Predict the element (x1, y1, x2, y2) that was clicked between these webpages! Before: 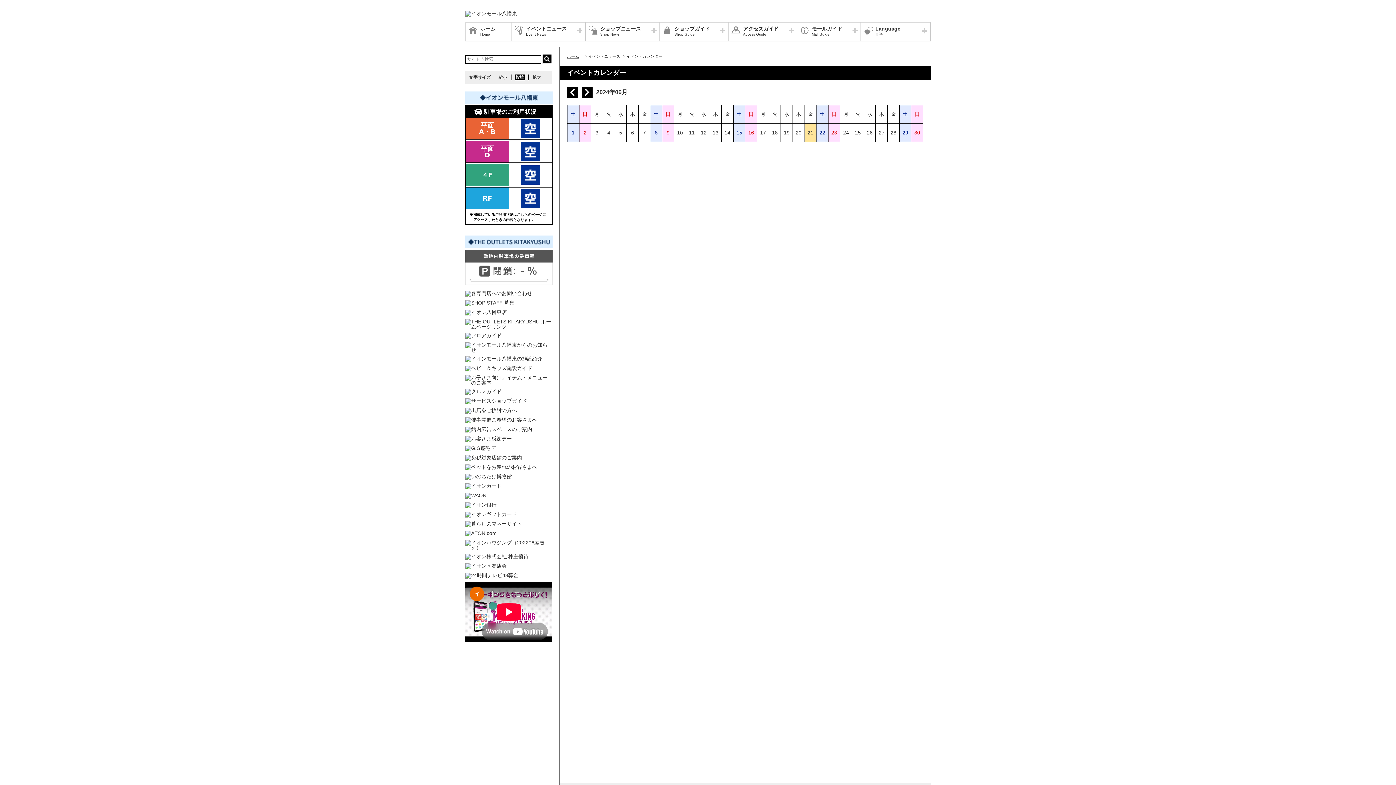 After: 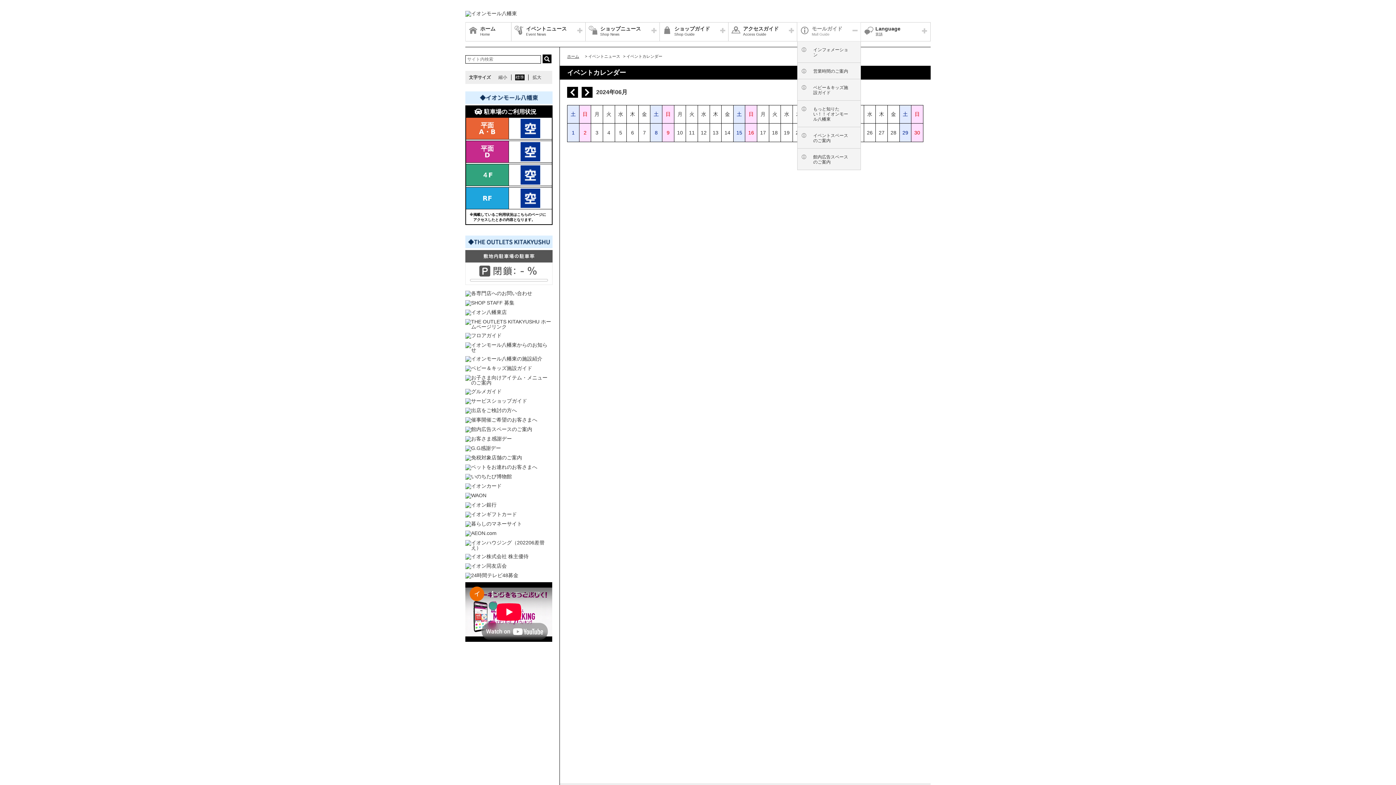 Action: label: モールガイド
Mall Guide bbox: (797, 22, 861, 41)